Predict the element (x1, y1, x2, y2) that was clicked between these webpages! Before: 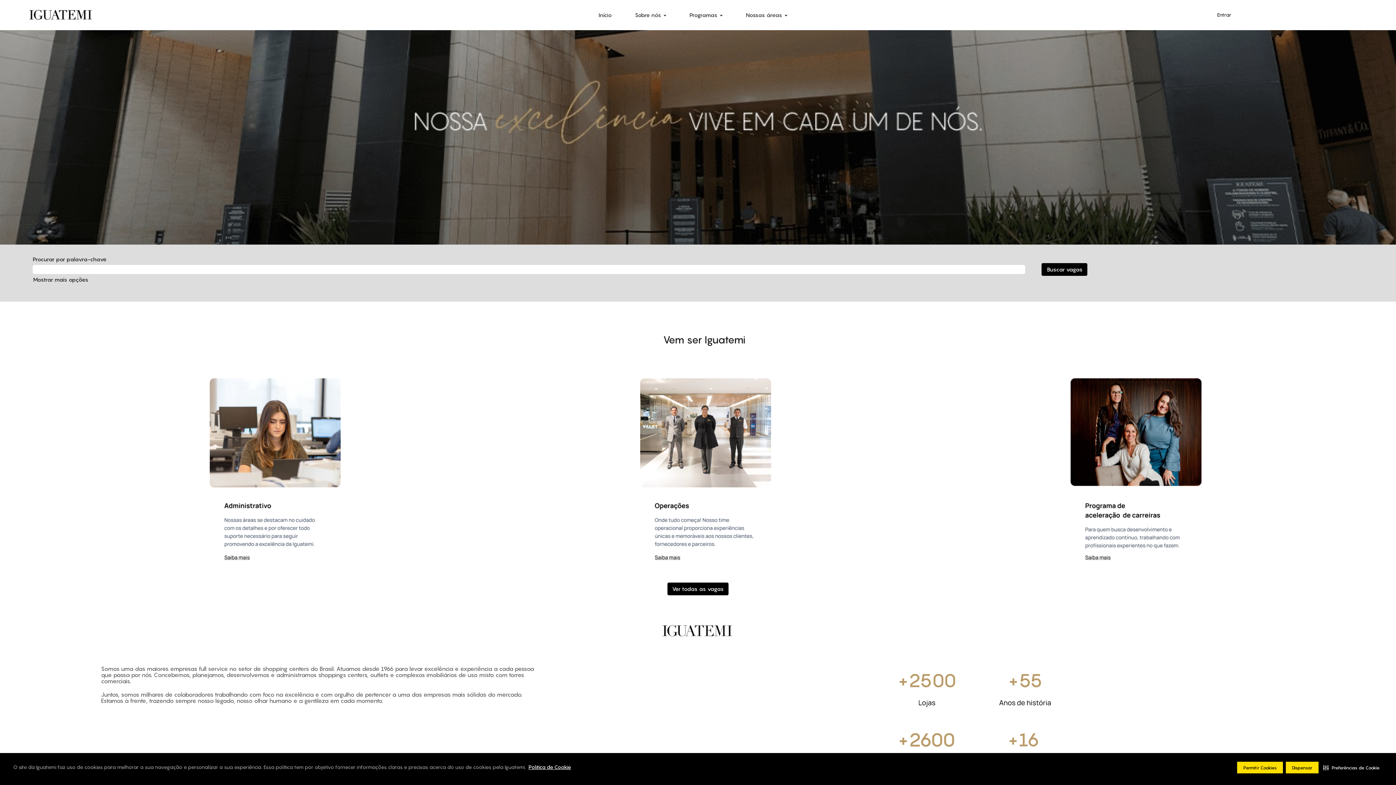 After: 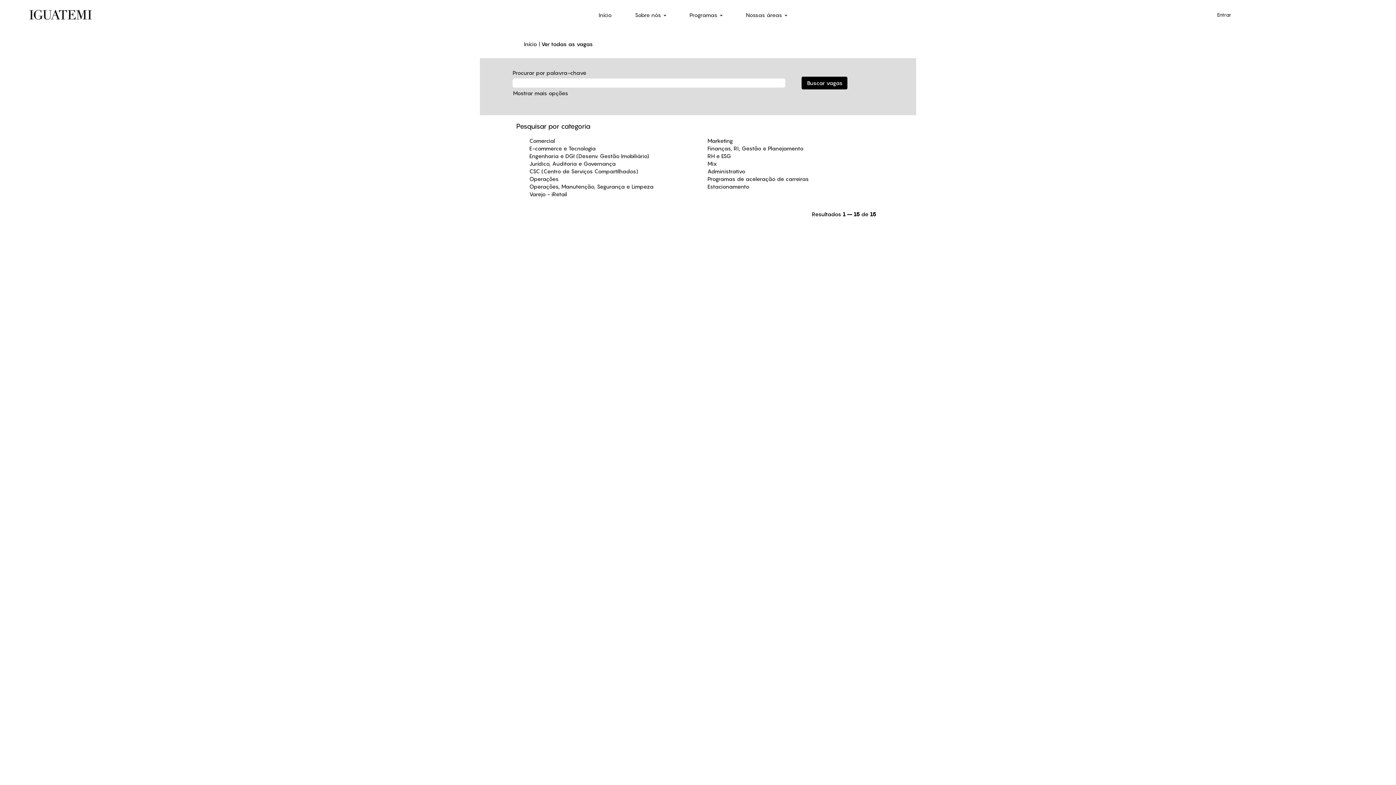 Action: label: Ver todas as vagas bbox: (667, 582, 728, 595)